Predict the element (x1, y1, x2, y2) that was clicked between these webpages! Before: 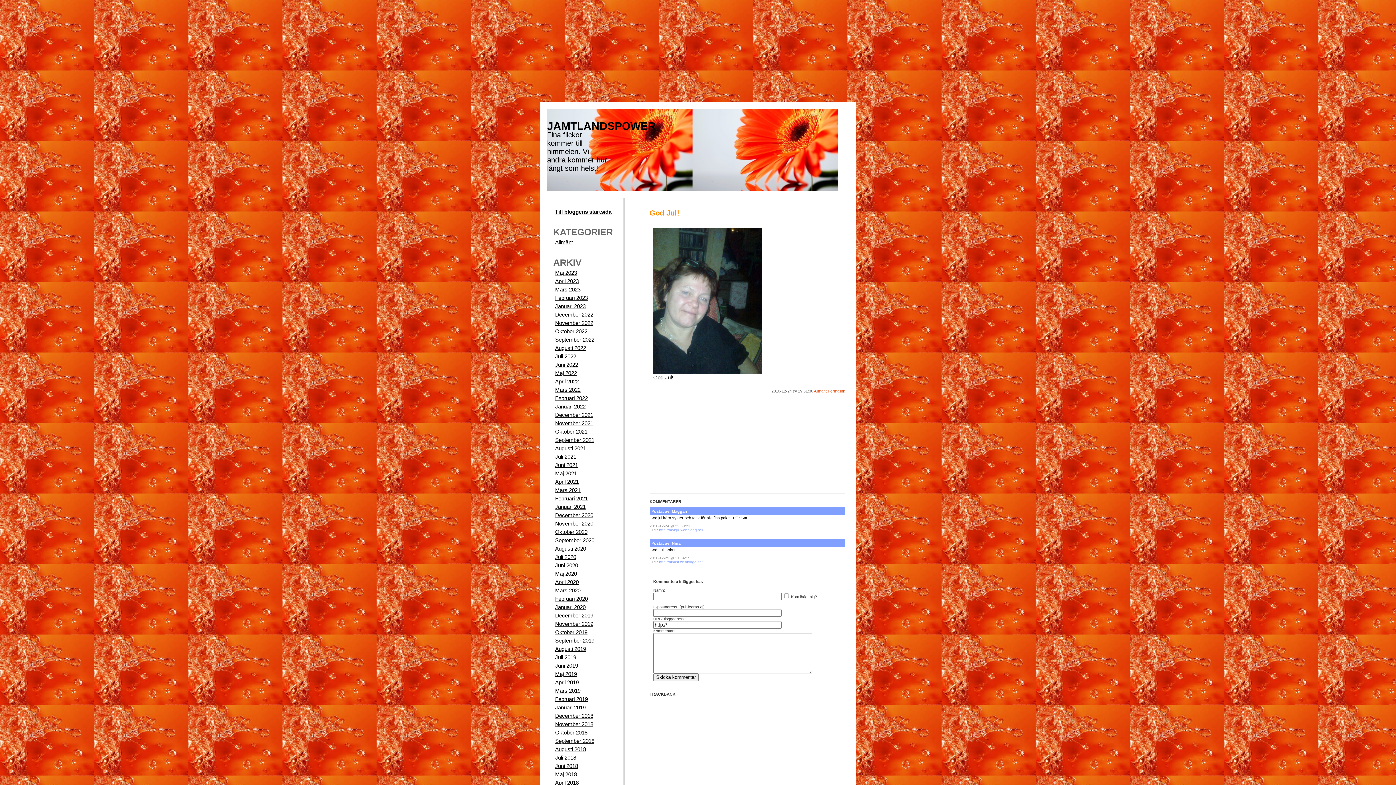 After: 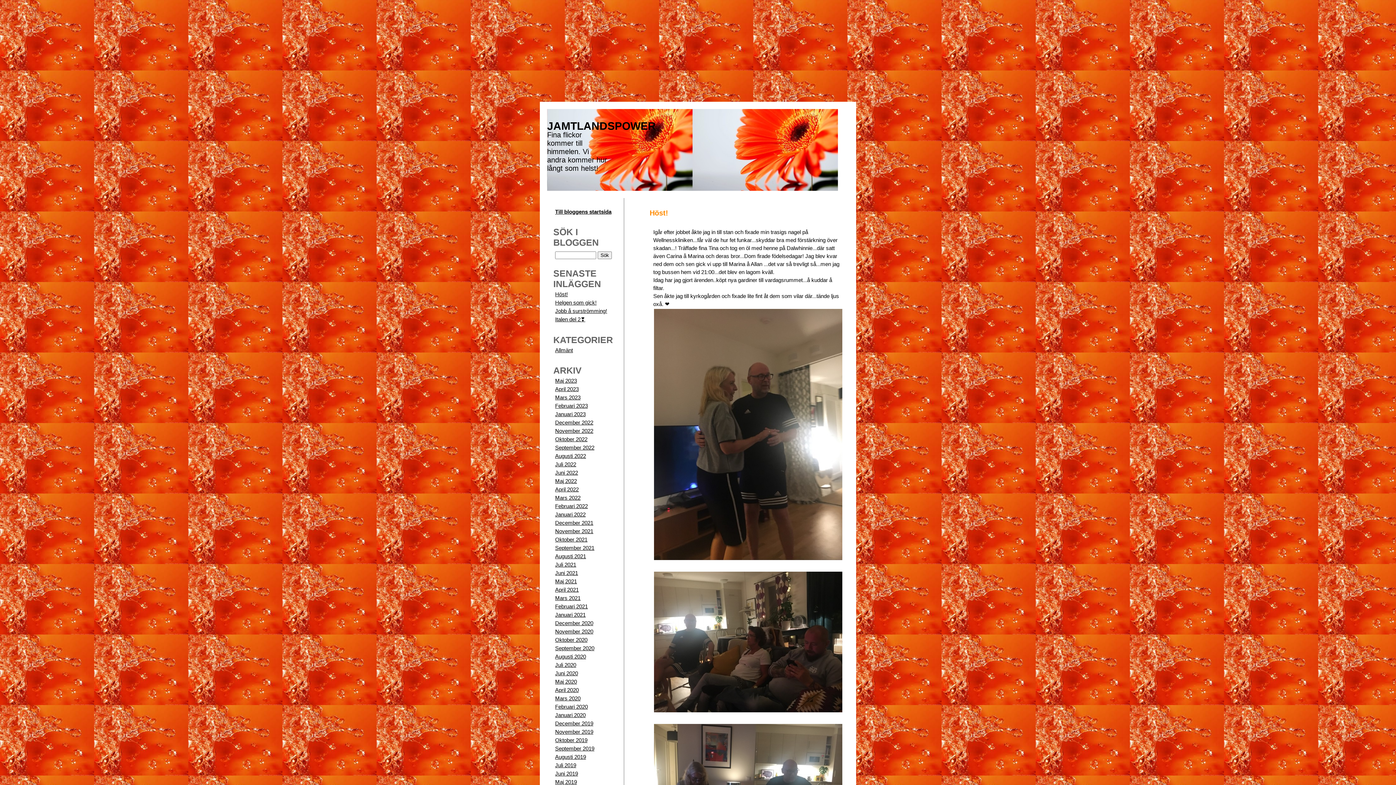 Action: label: September 2018 bbox: (555, 738, 594, 744)